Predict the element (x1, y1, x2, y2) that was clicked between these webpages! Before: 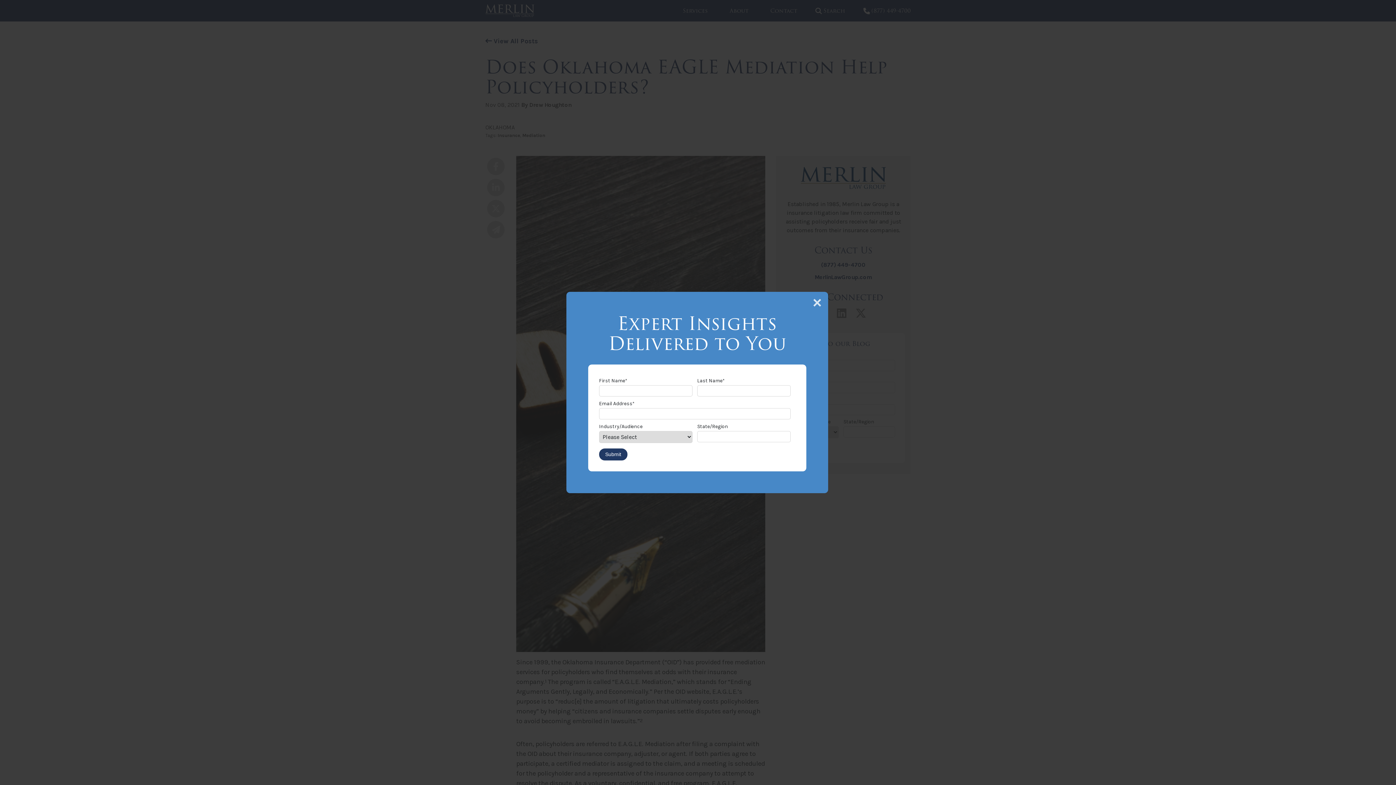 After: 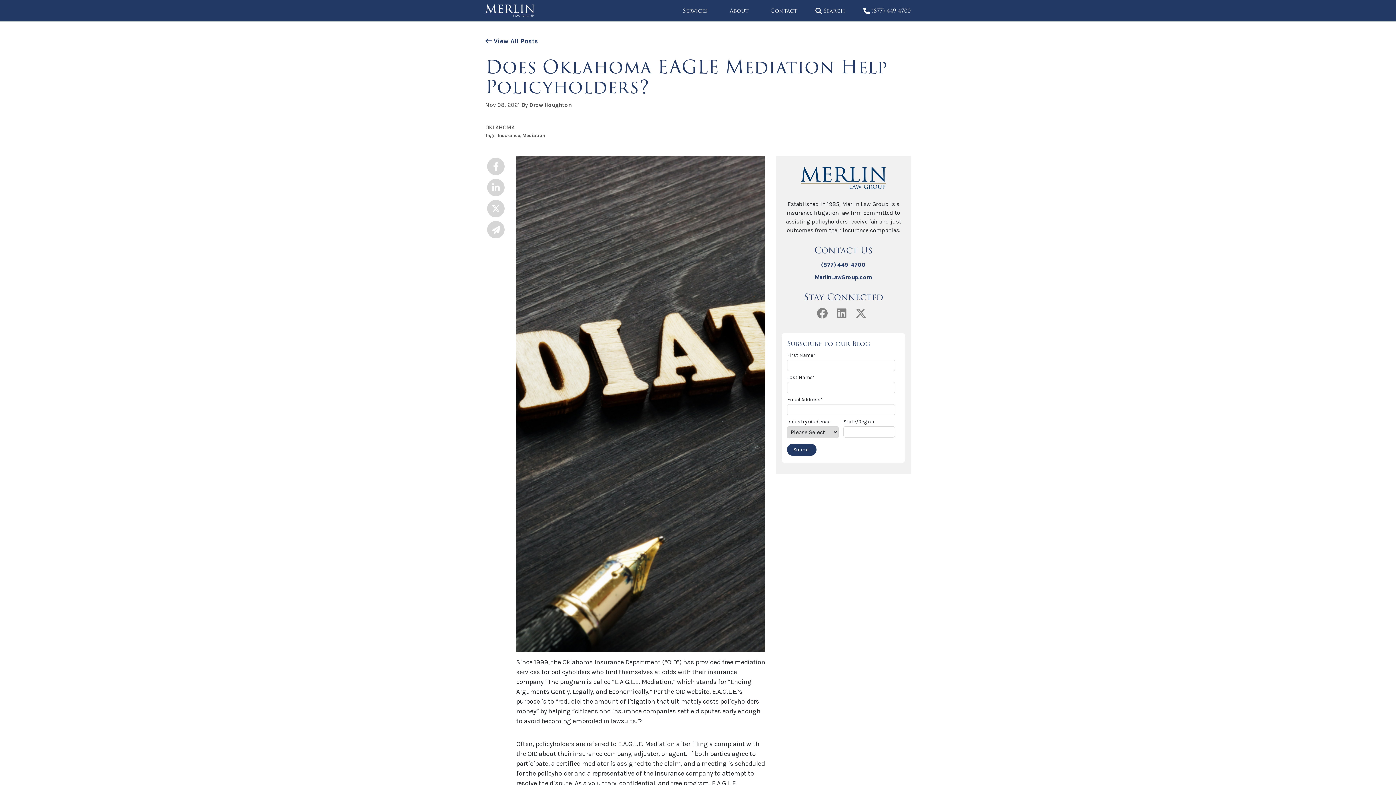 Action: bbox: (806, 292, 828, 313)